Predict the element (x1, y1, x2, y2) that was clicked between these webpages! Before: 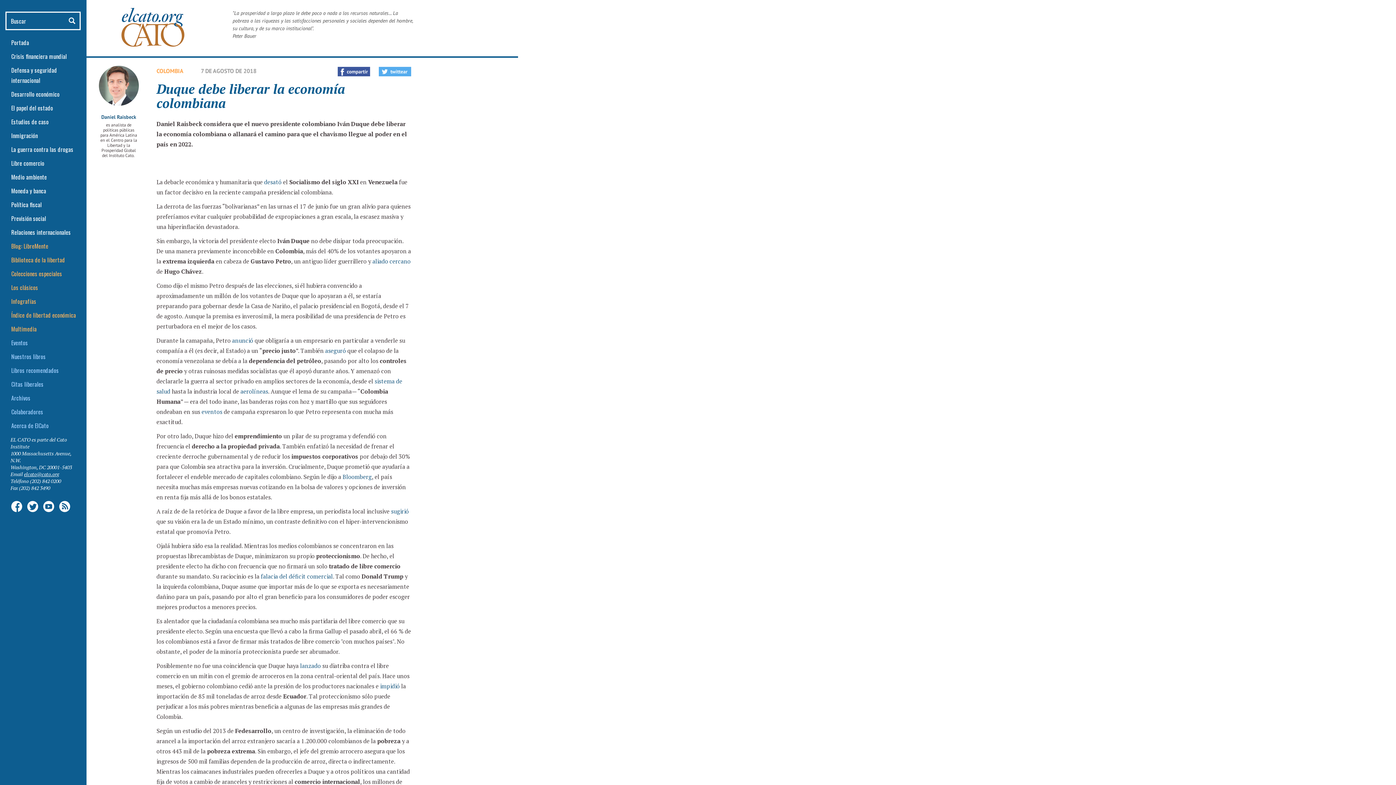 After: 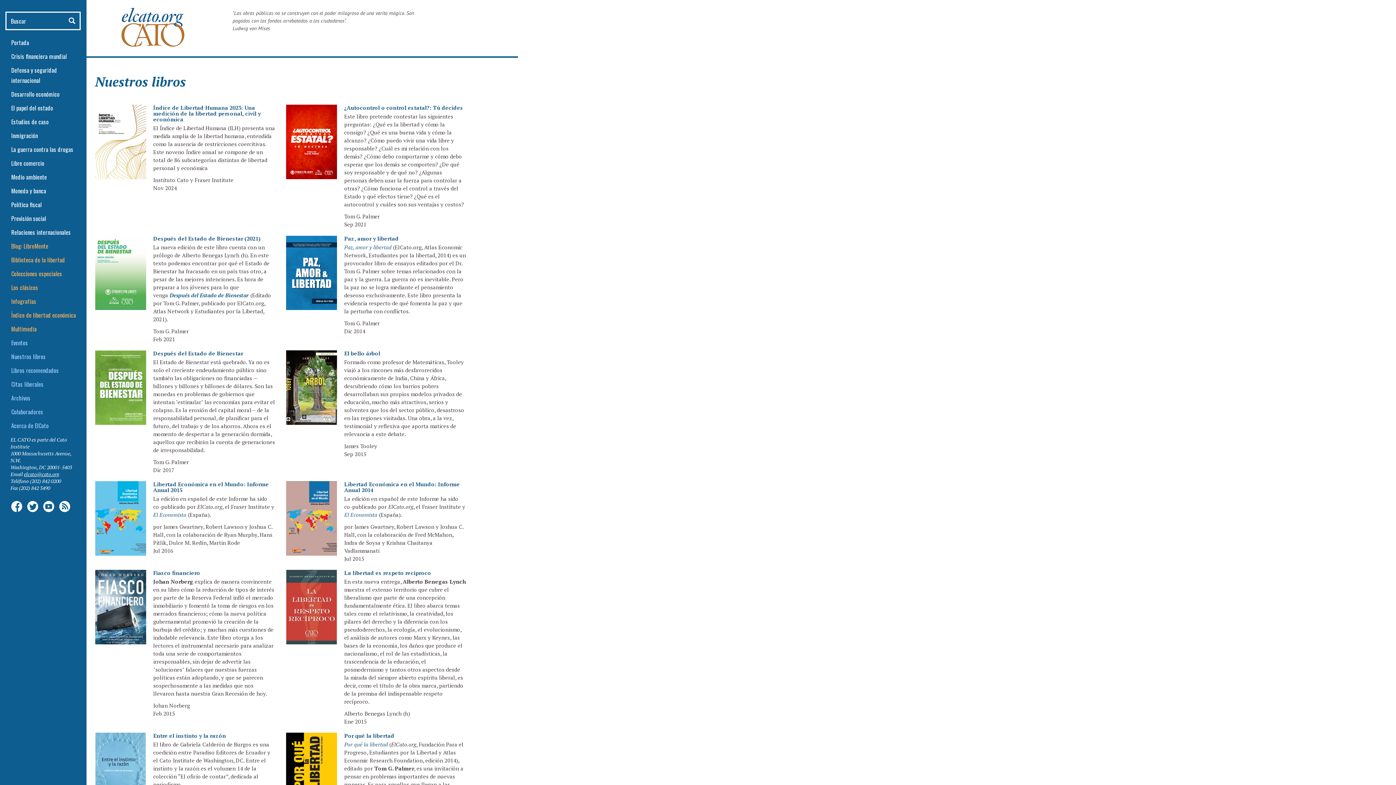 Action: bbox: (11, 349, 80, 363) label: Nuestros libros